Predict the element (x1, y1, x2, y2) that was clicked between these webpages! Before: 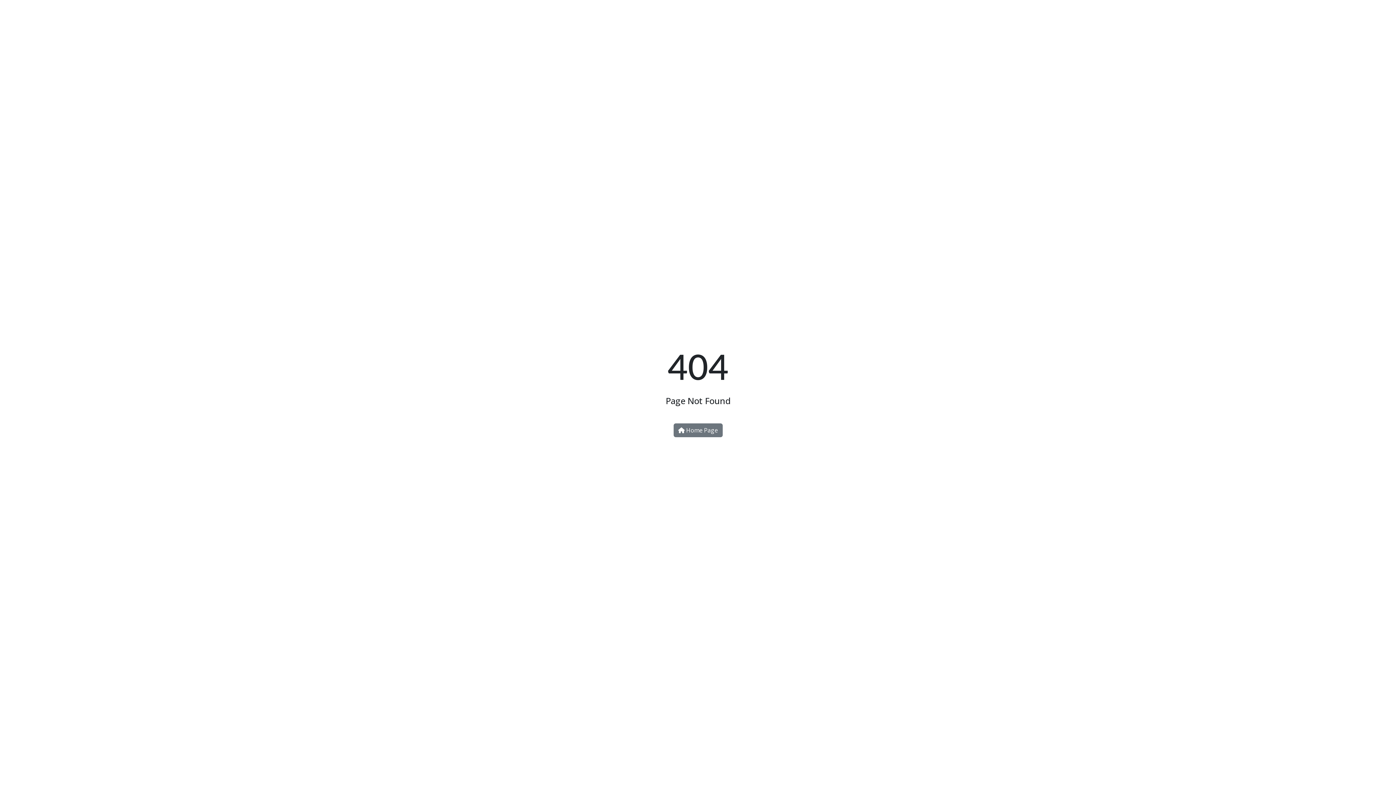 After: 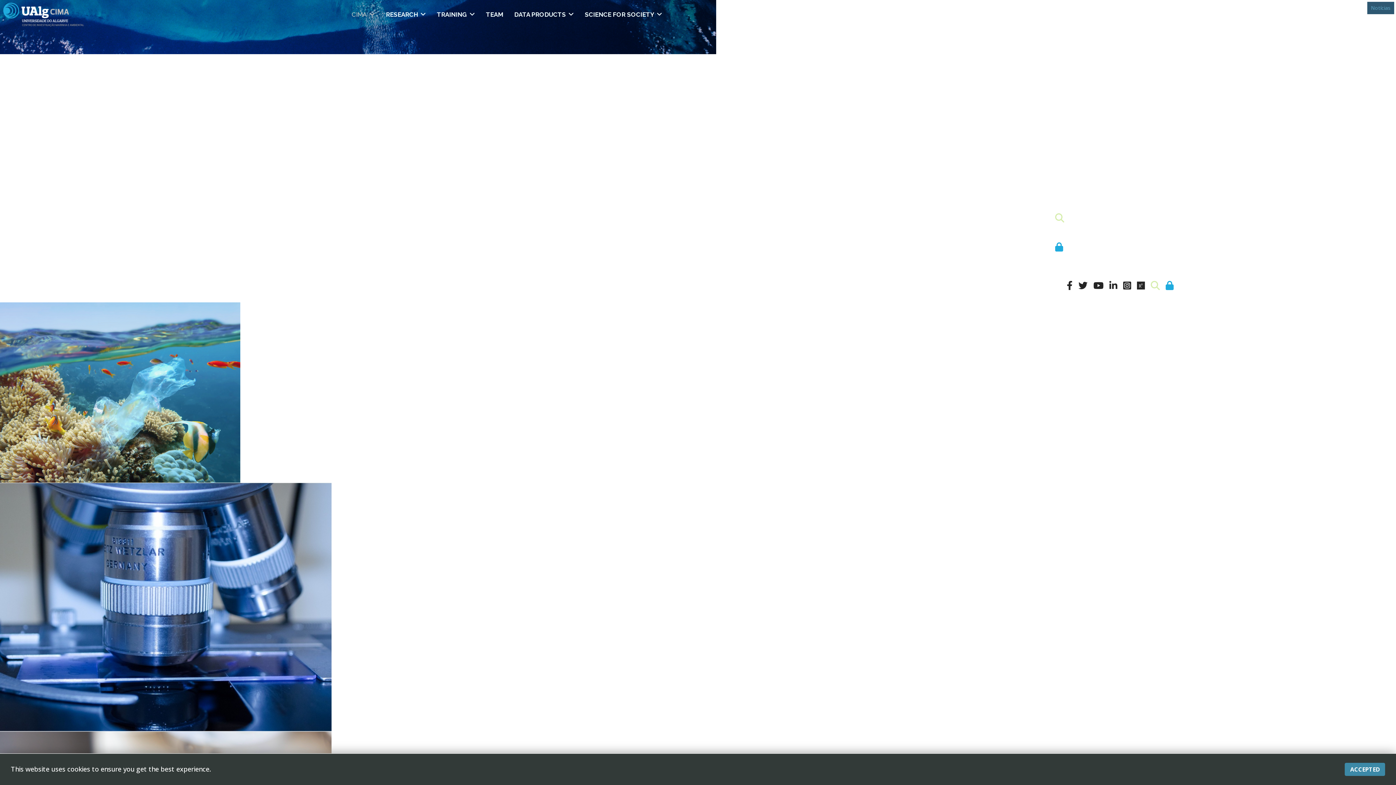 Action: bbox: (673, 423, 722, 437) label:  Home Page